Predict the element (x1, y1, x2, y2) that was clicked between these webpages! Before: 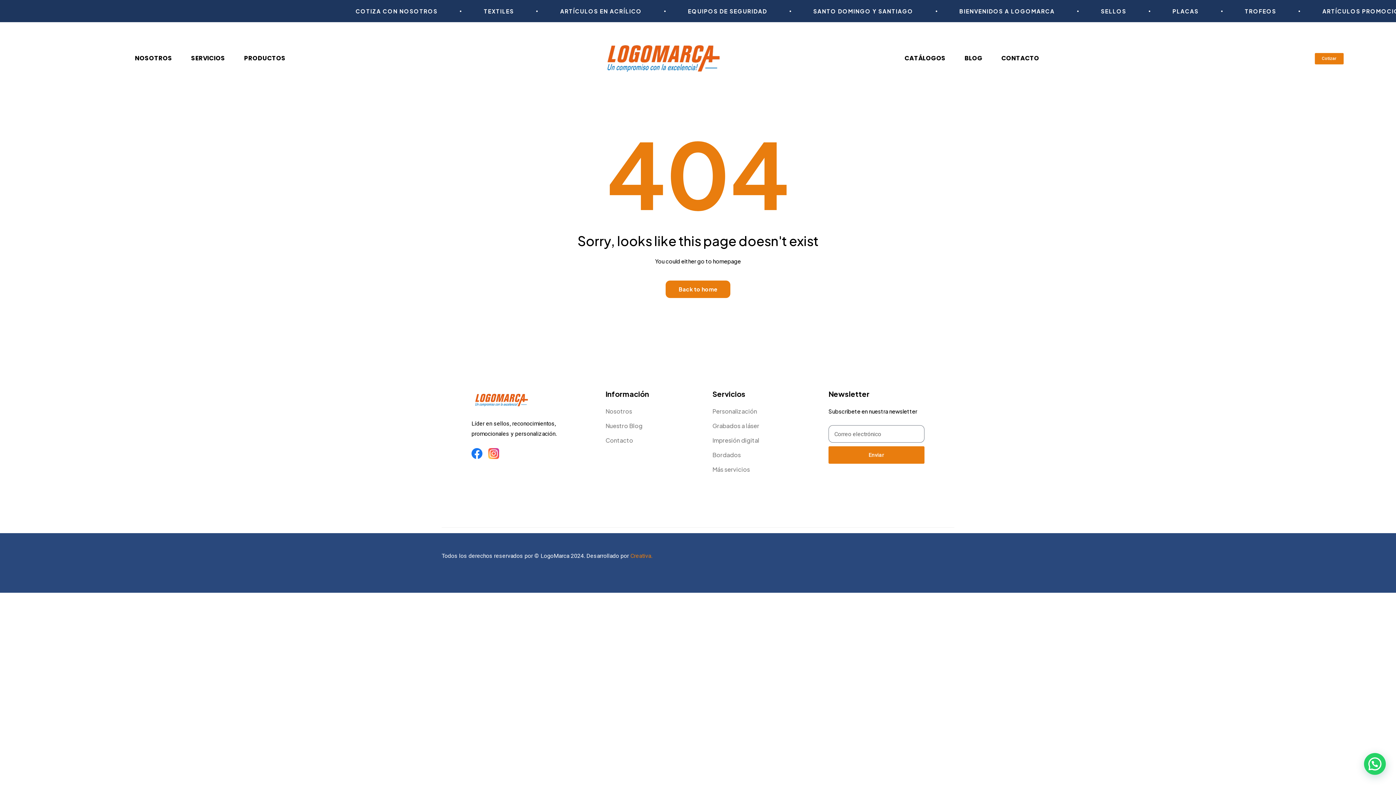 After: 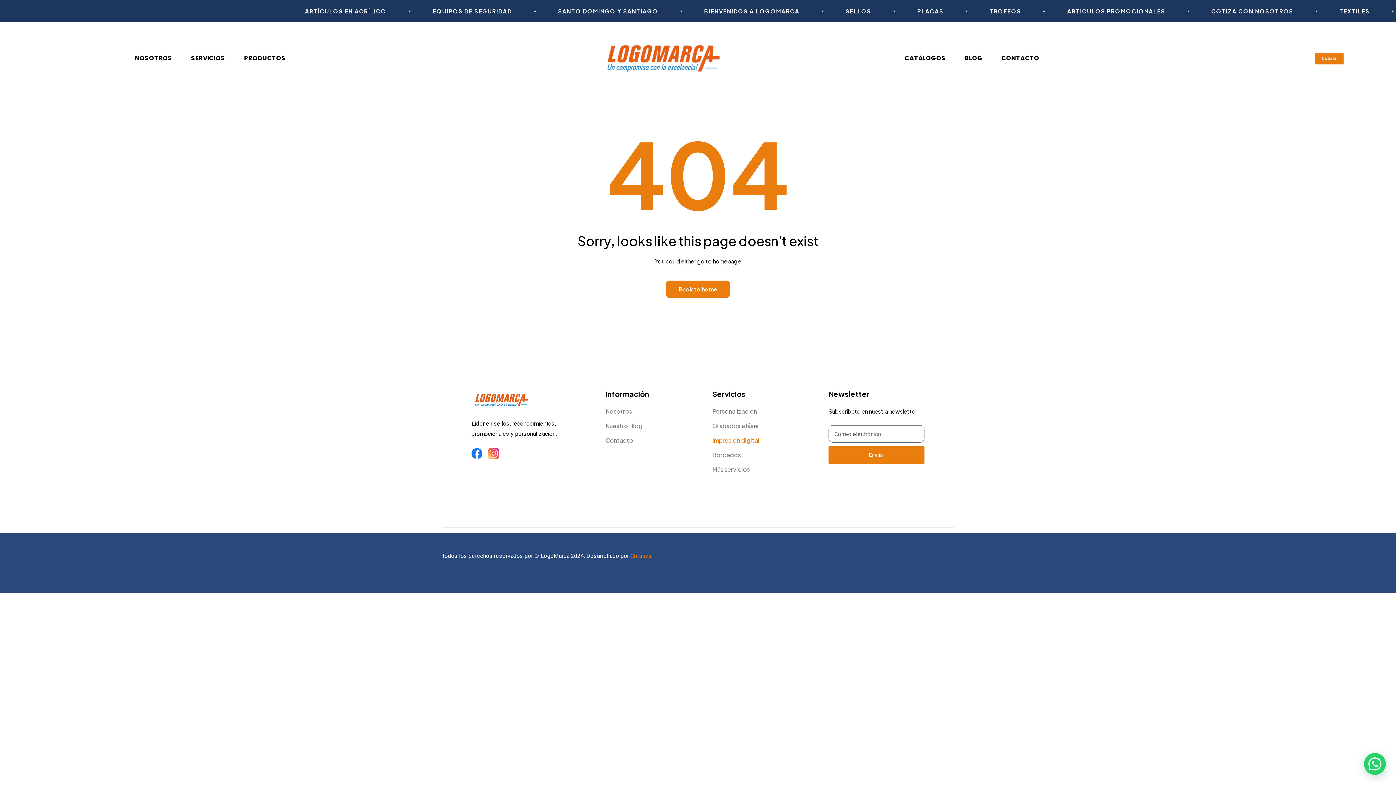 Action: bbox: (712, 436, 759, 444) label: Impresión digital